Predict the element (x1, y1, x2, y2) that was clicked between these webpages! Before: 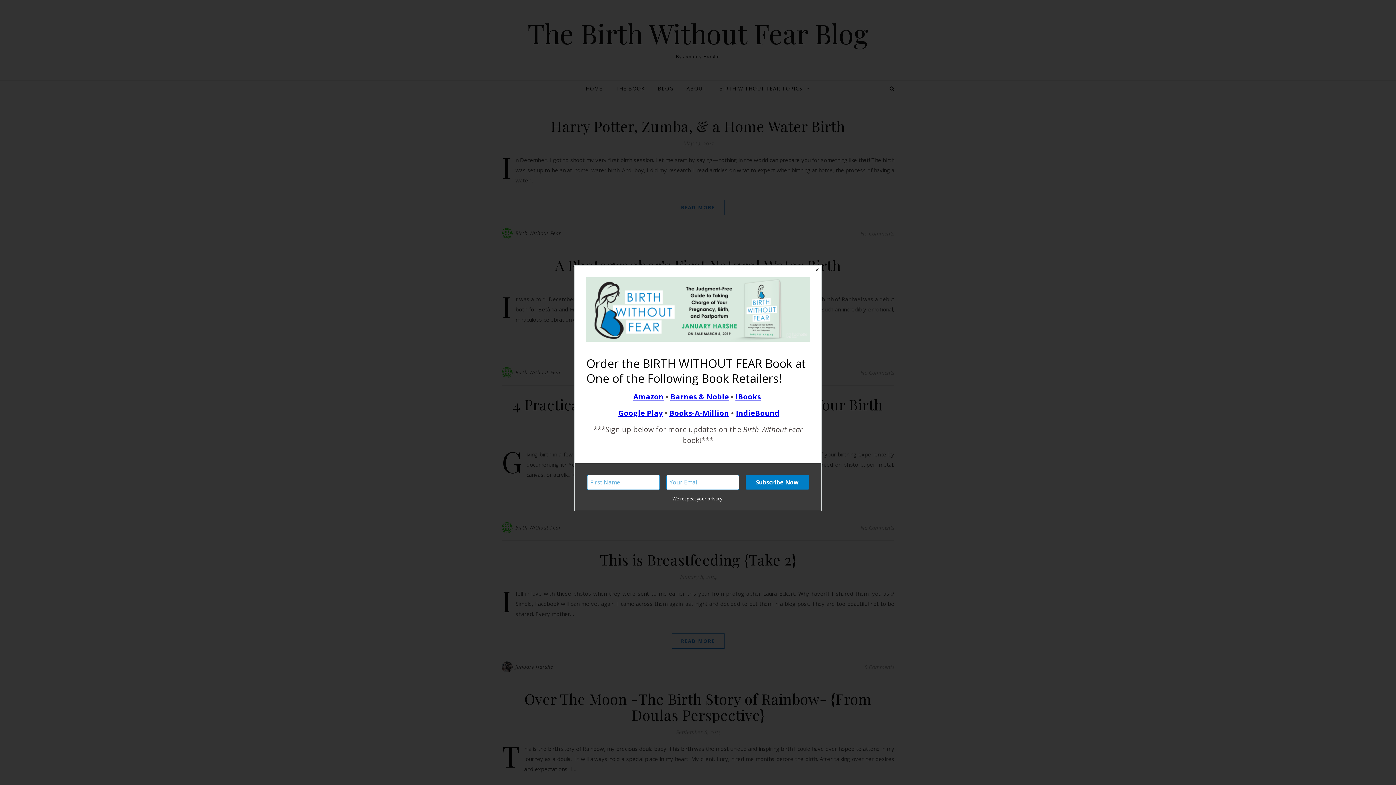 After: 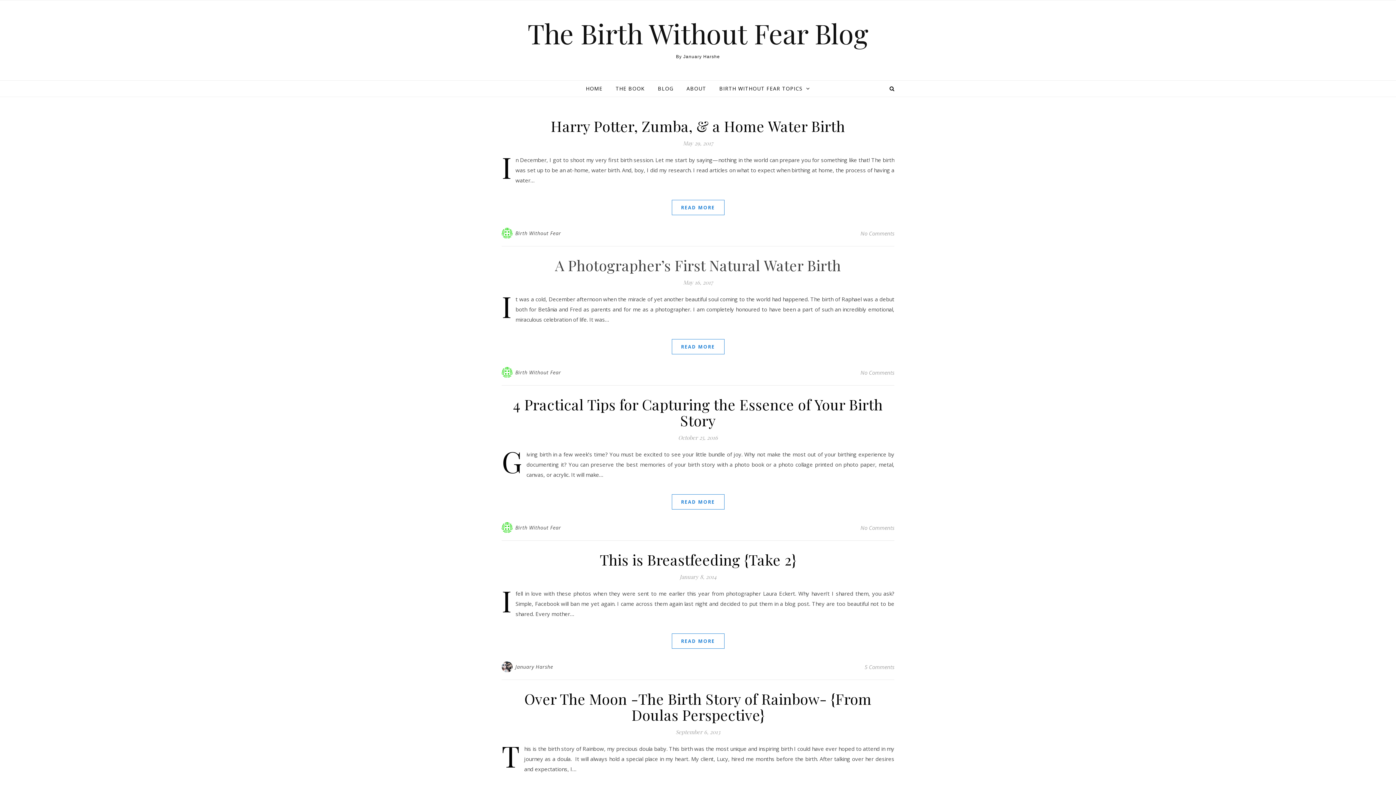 Action: bbox: (812, 265, 821, 274) label: Close